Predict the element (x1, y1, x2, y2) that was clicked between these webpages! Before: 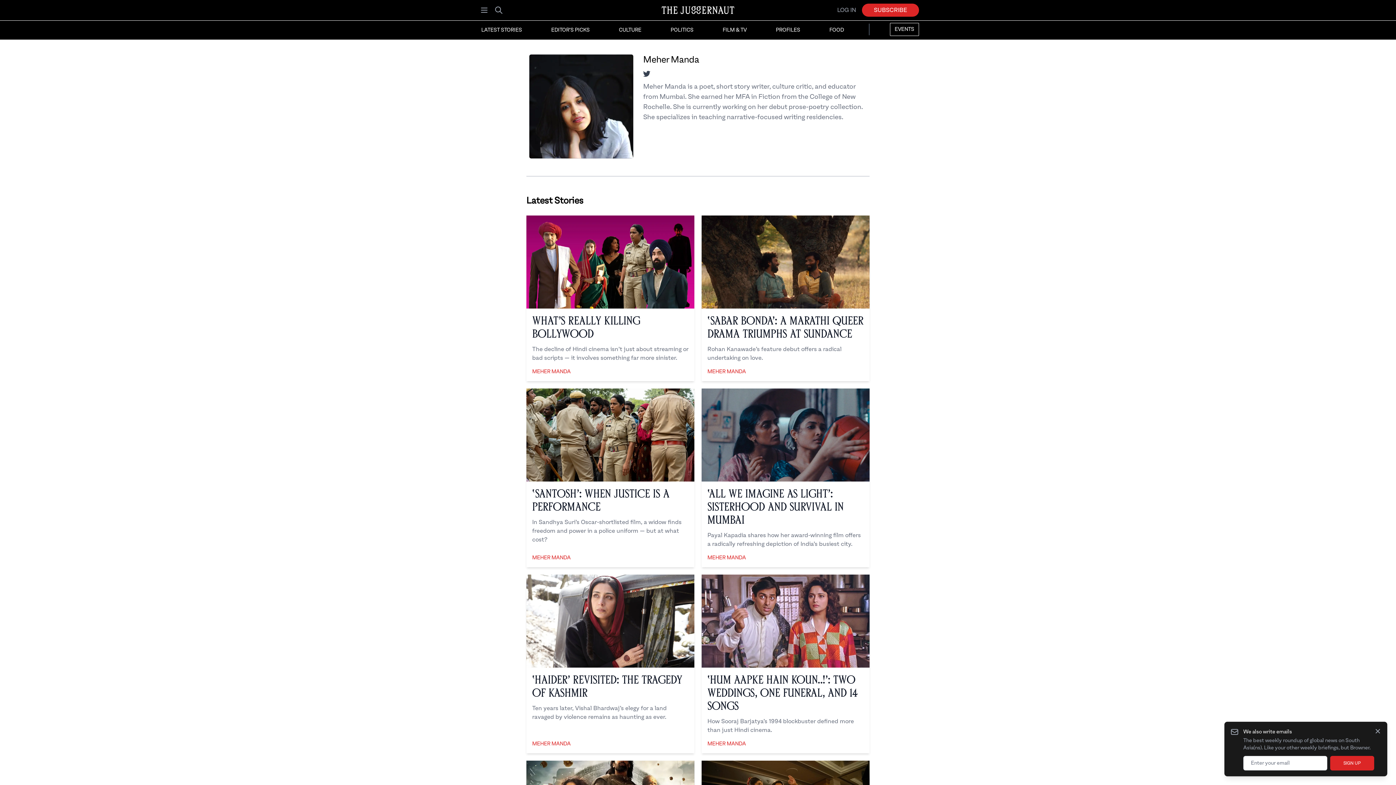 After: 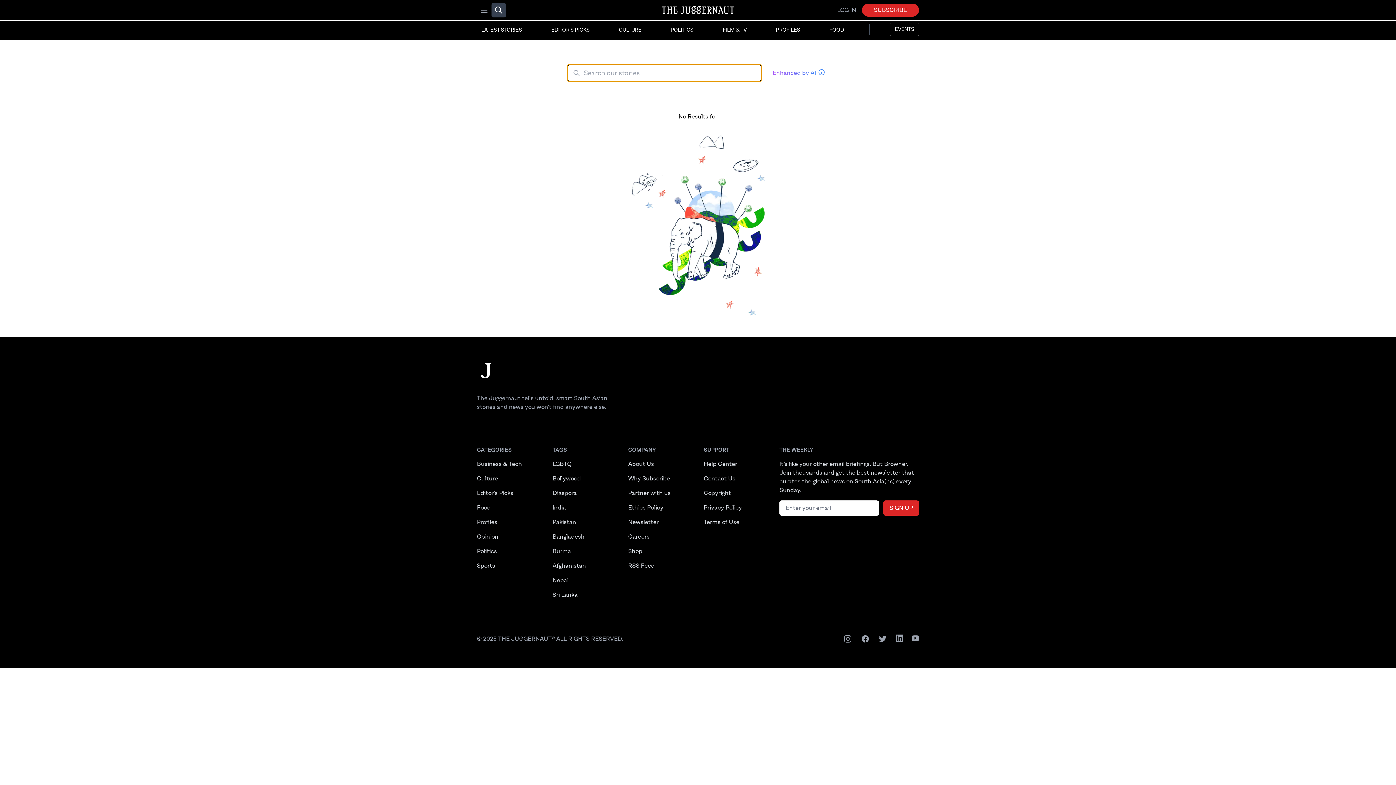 Action: bbox: (491, 2, 506, 17) label: Search